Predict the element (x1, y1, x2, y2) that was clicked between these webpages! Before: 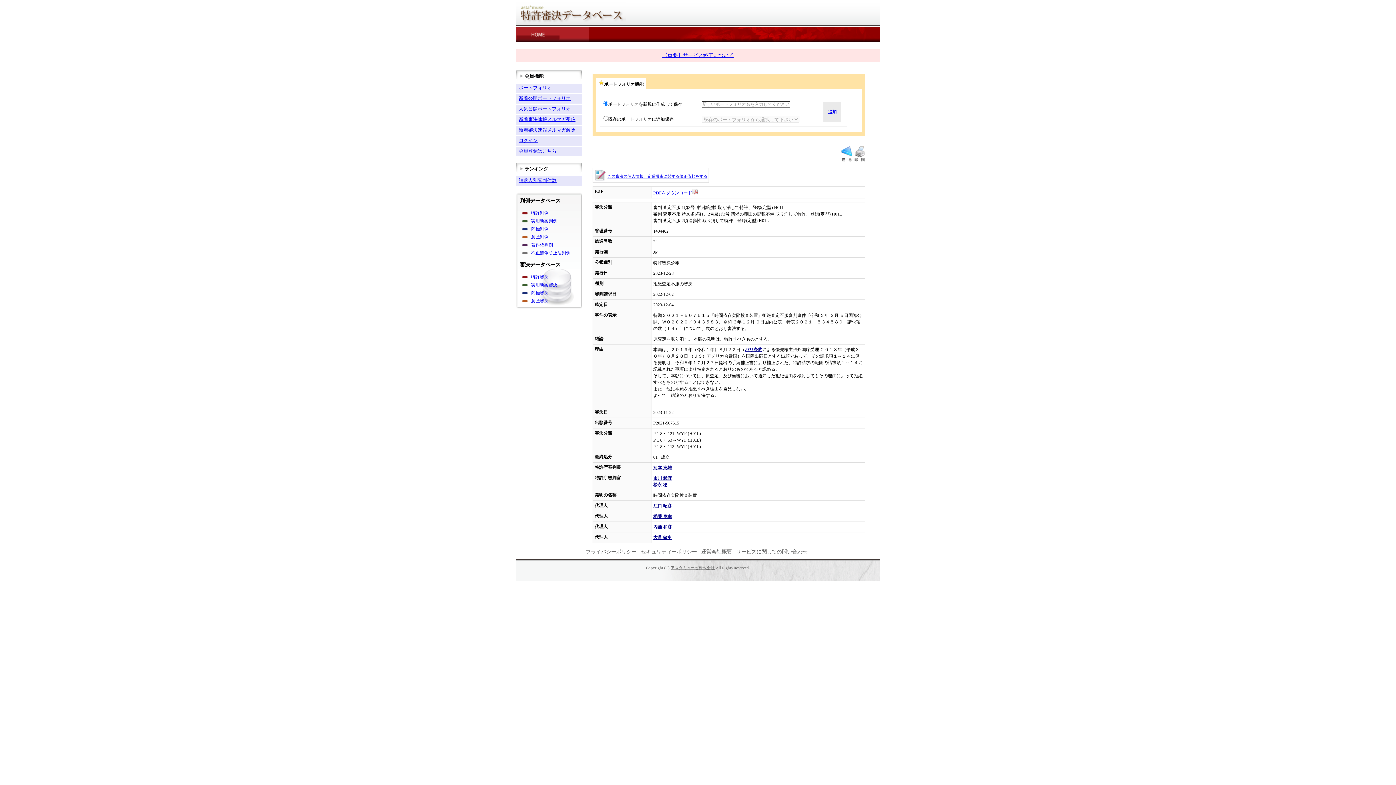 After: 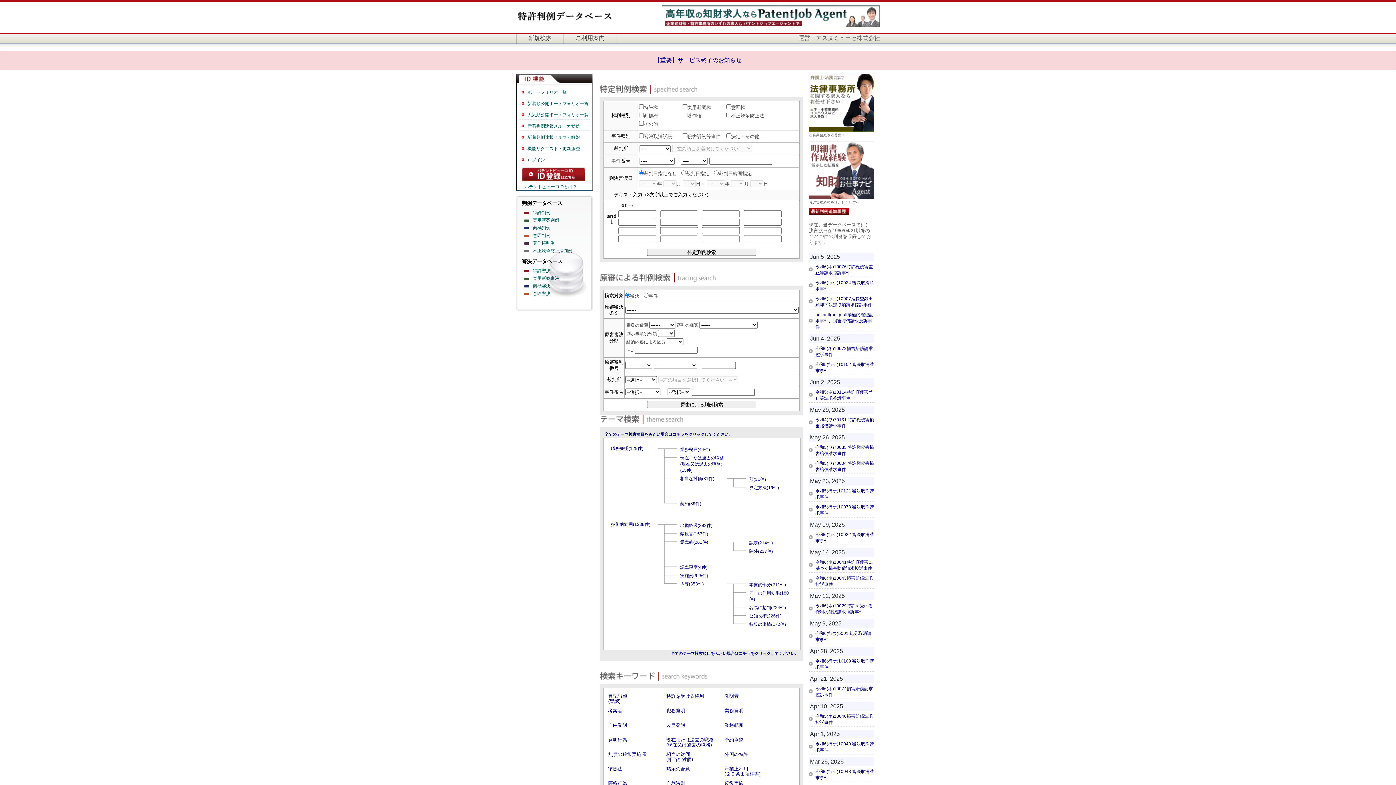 Action: label: 特許判例 bbox: (521, 210, 574, 216)